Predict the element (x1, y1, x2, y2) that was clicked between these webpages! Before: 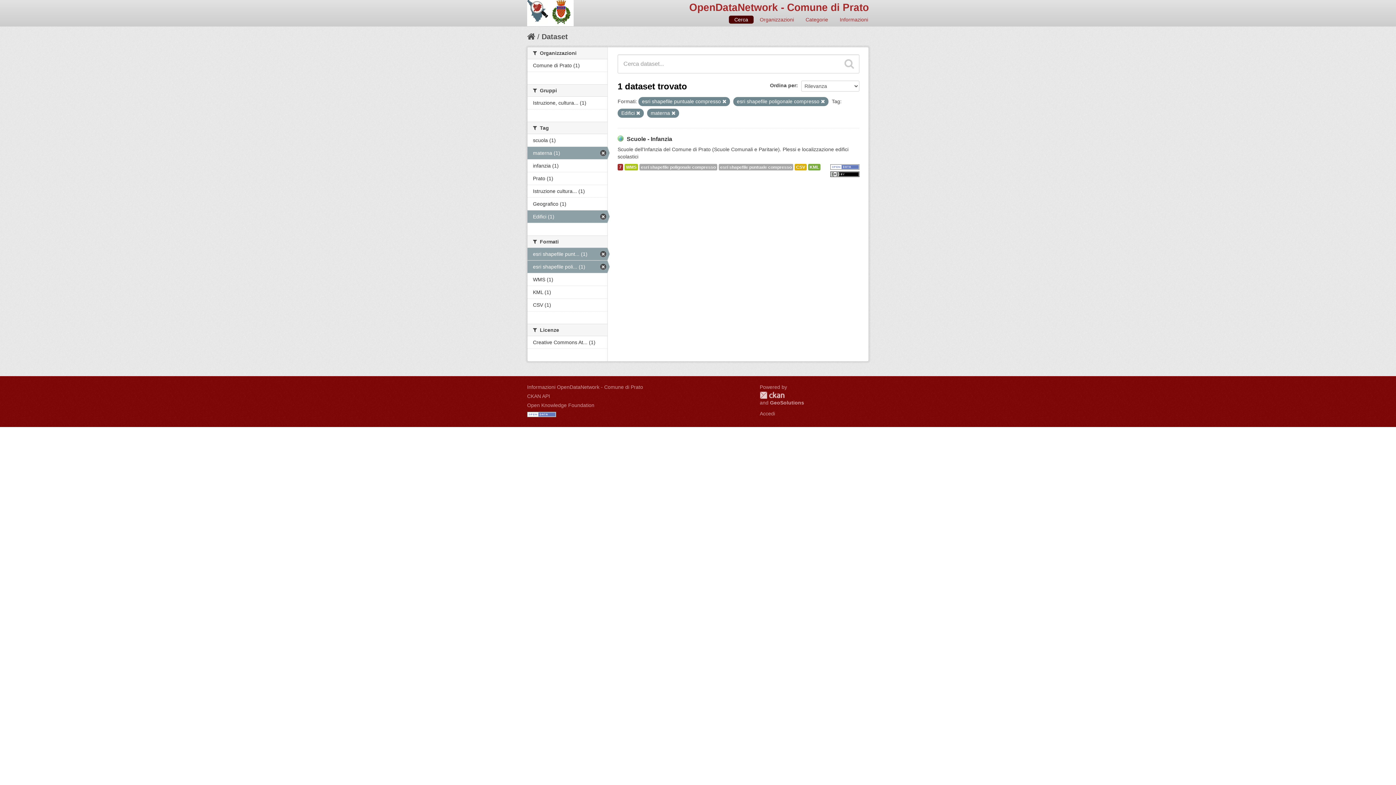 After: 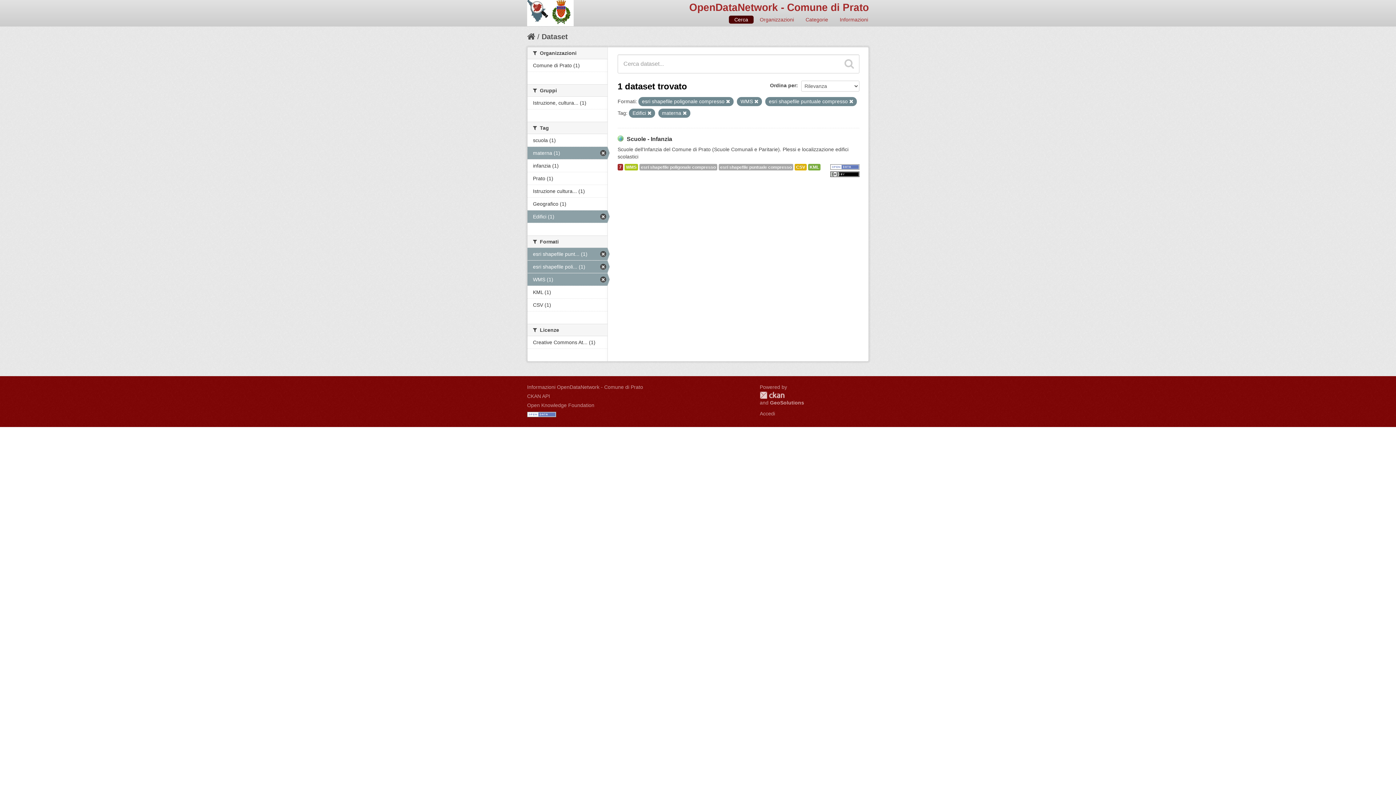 Action: label: WMS (1) bbox: (527, 273, 607, 285)